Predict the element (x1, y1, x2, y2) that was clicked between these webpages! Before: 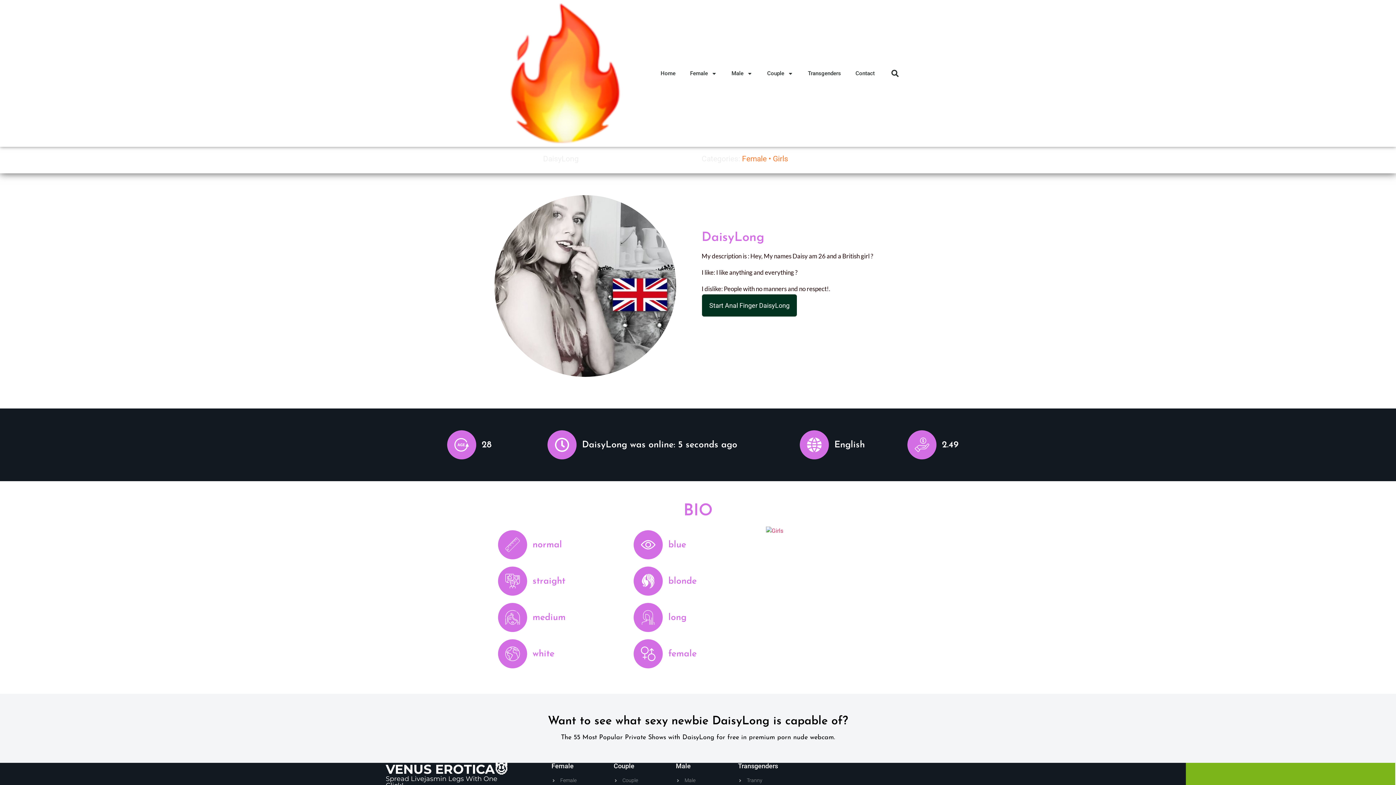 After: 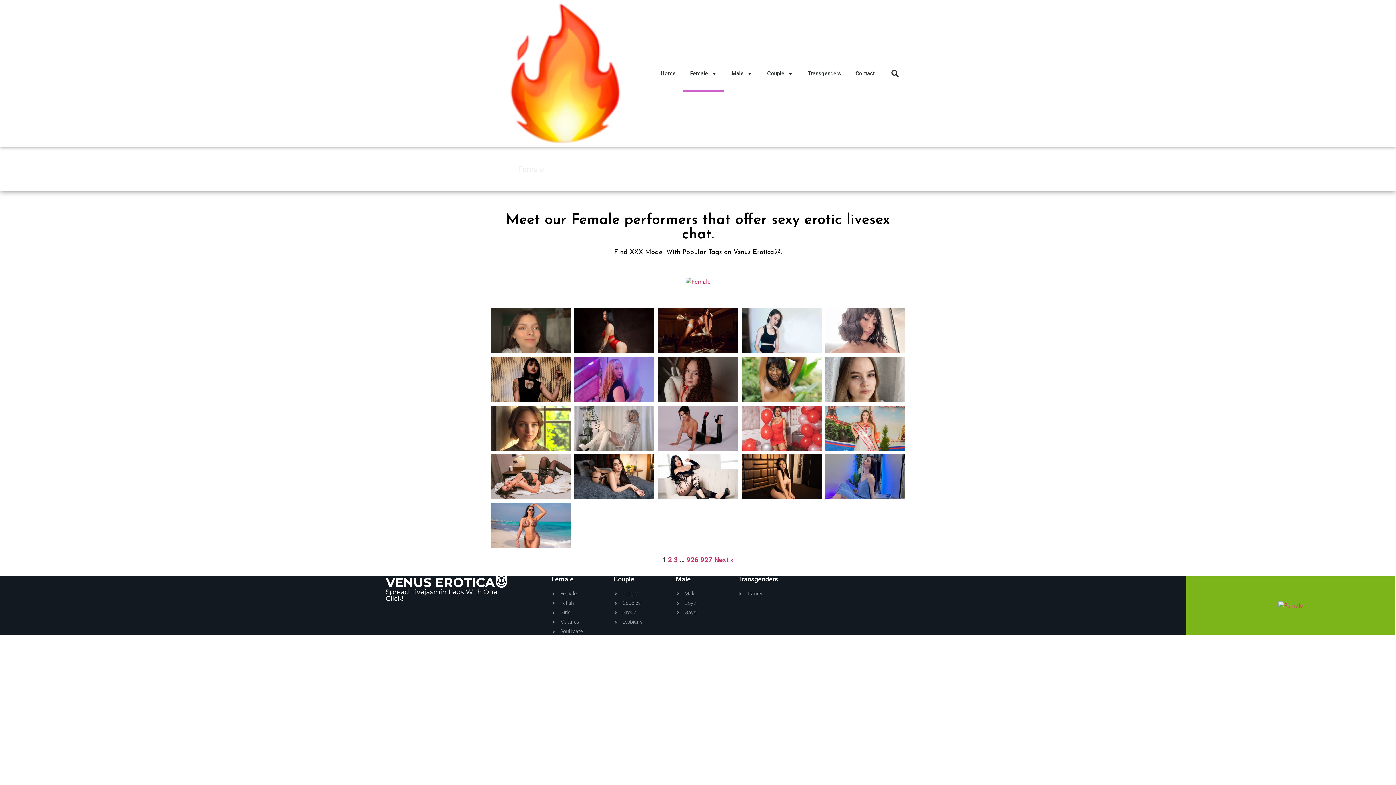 Action: label: Female bbox: (516, 154, 541, 163)